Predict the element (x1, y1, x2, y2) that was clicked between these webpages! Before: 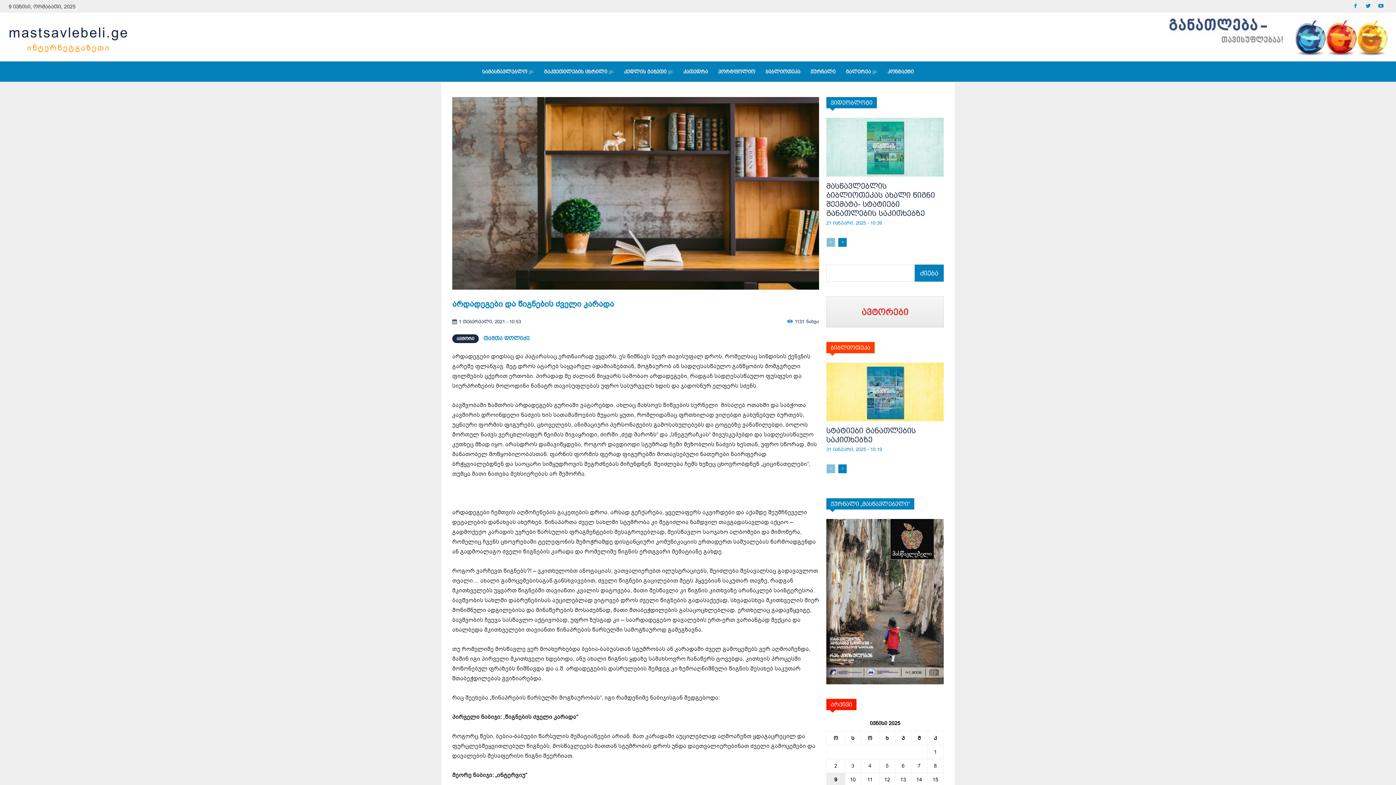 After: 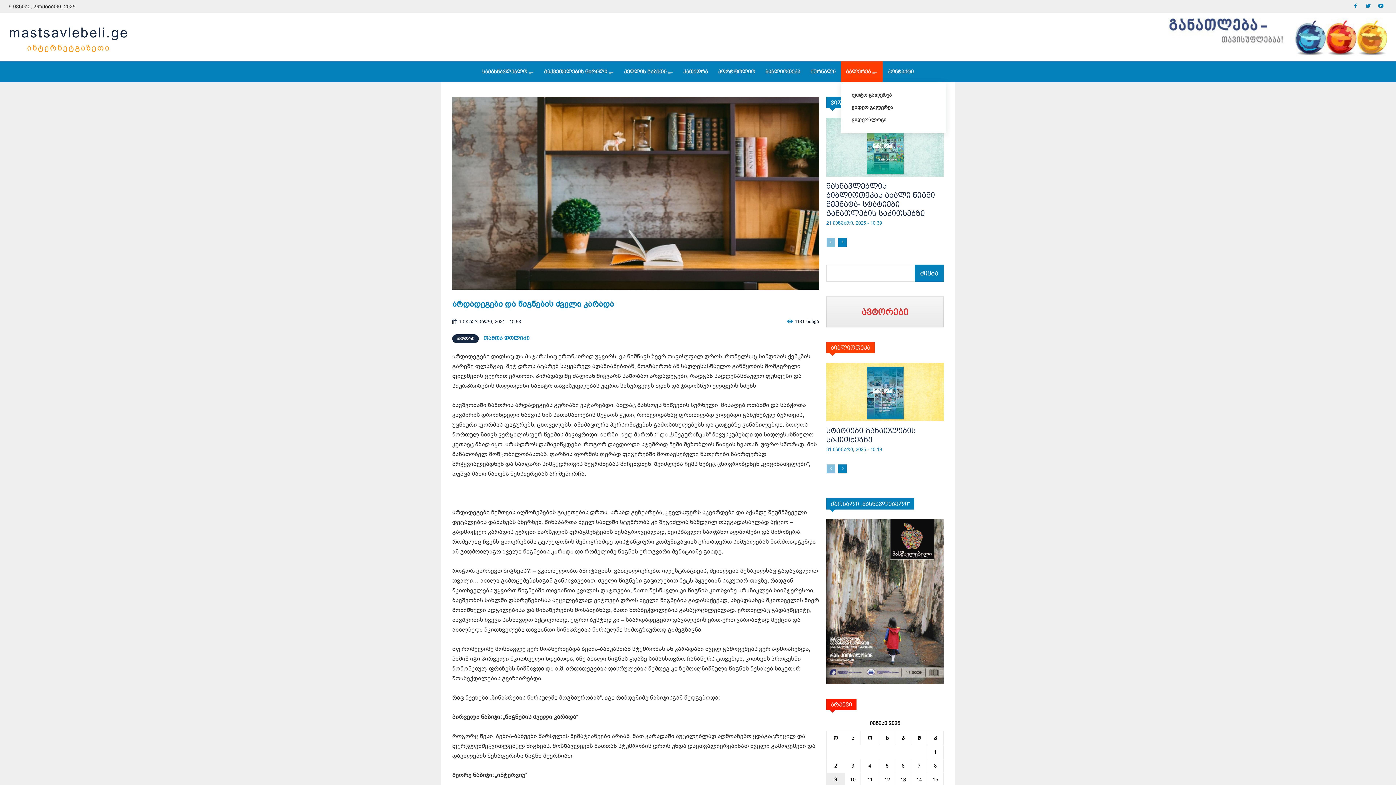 Action: bbox: (840, 61, 882, 81) label: გალერეა